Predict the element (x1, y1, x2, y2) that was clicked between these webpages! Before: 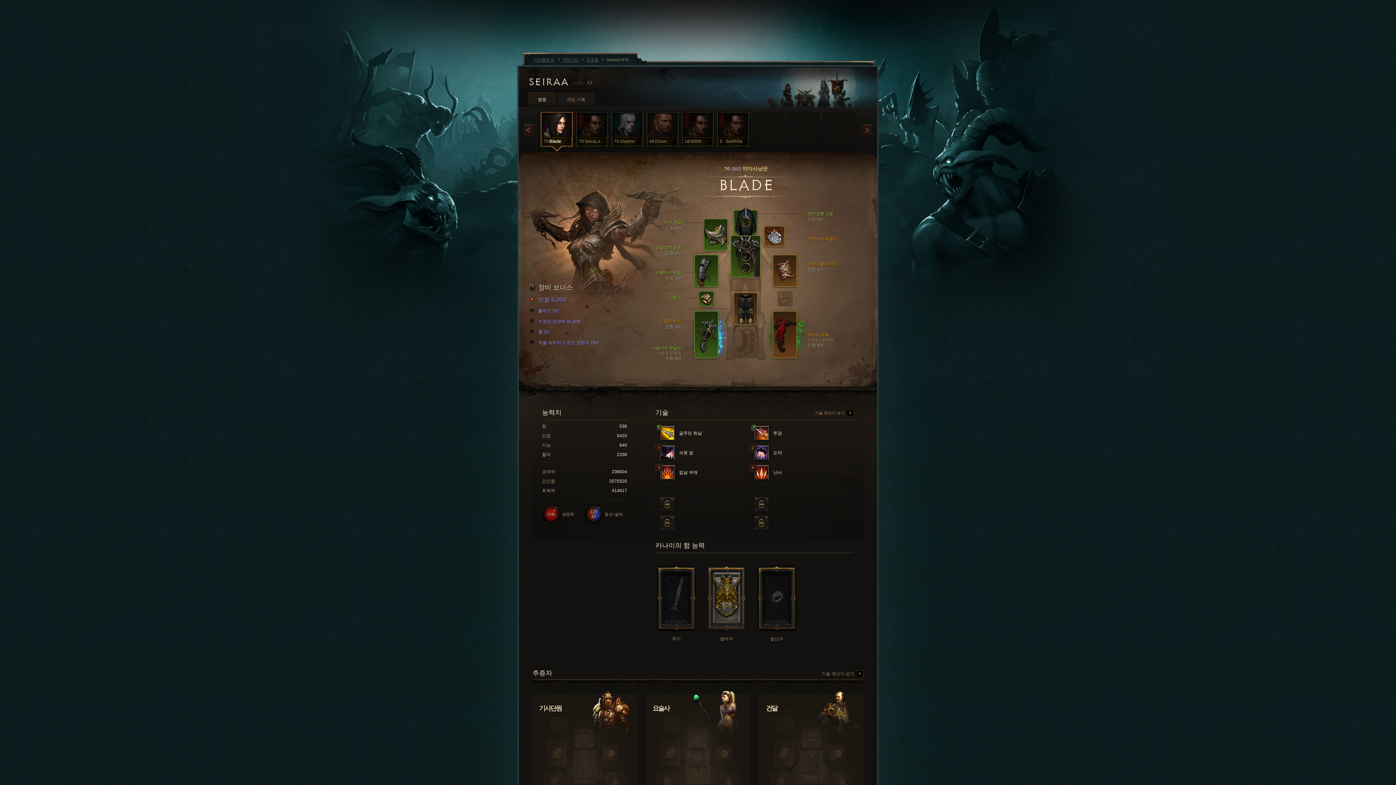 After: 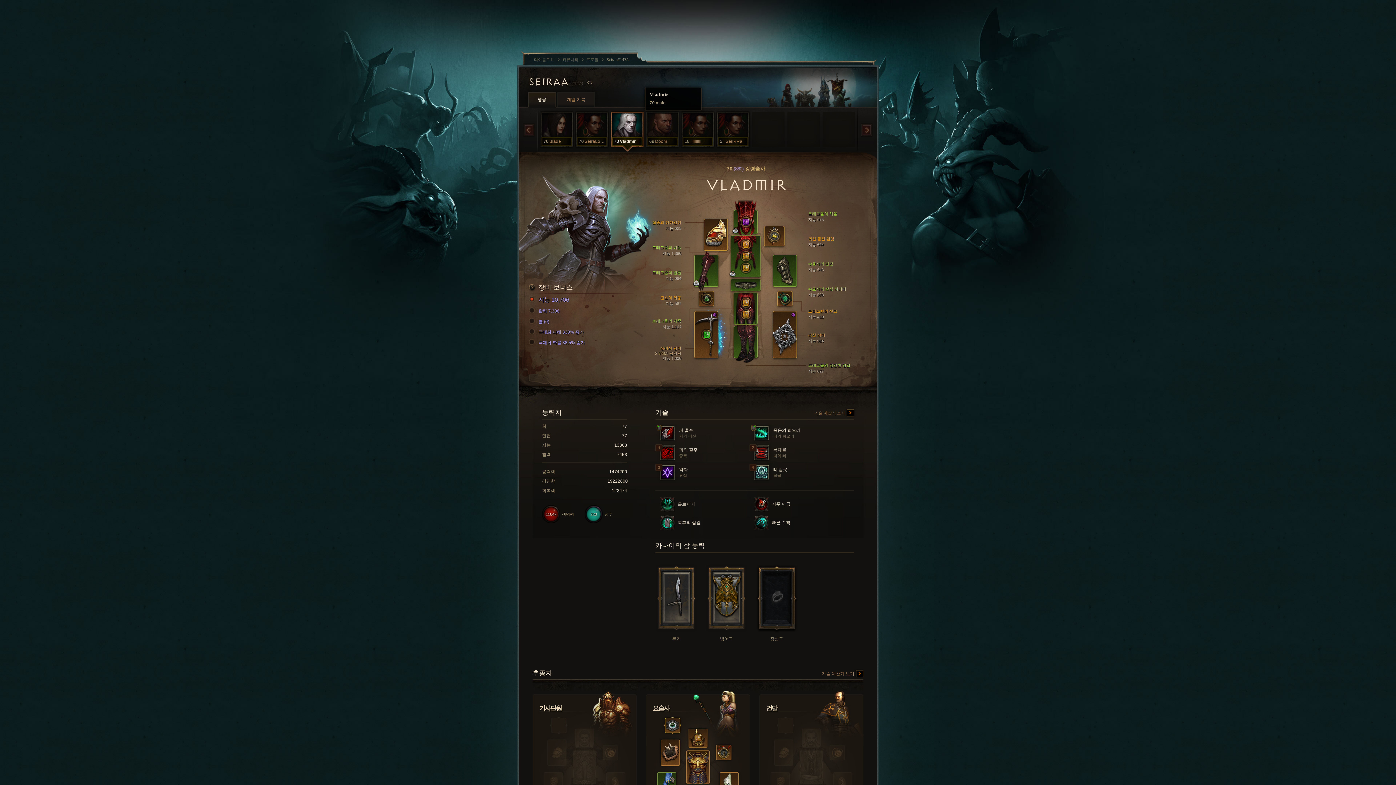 Action: bbox: (609, 110, 645, 155) label: 70
Vladmir